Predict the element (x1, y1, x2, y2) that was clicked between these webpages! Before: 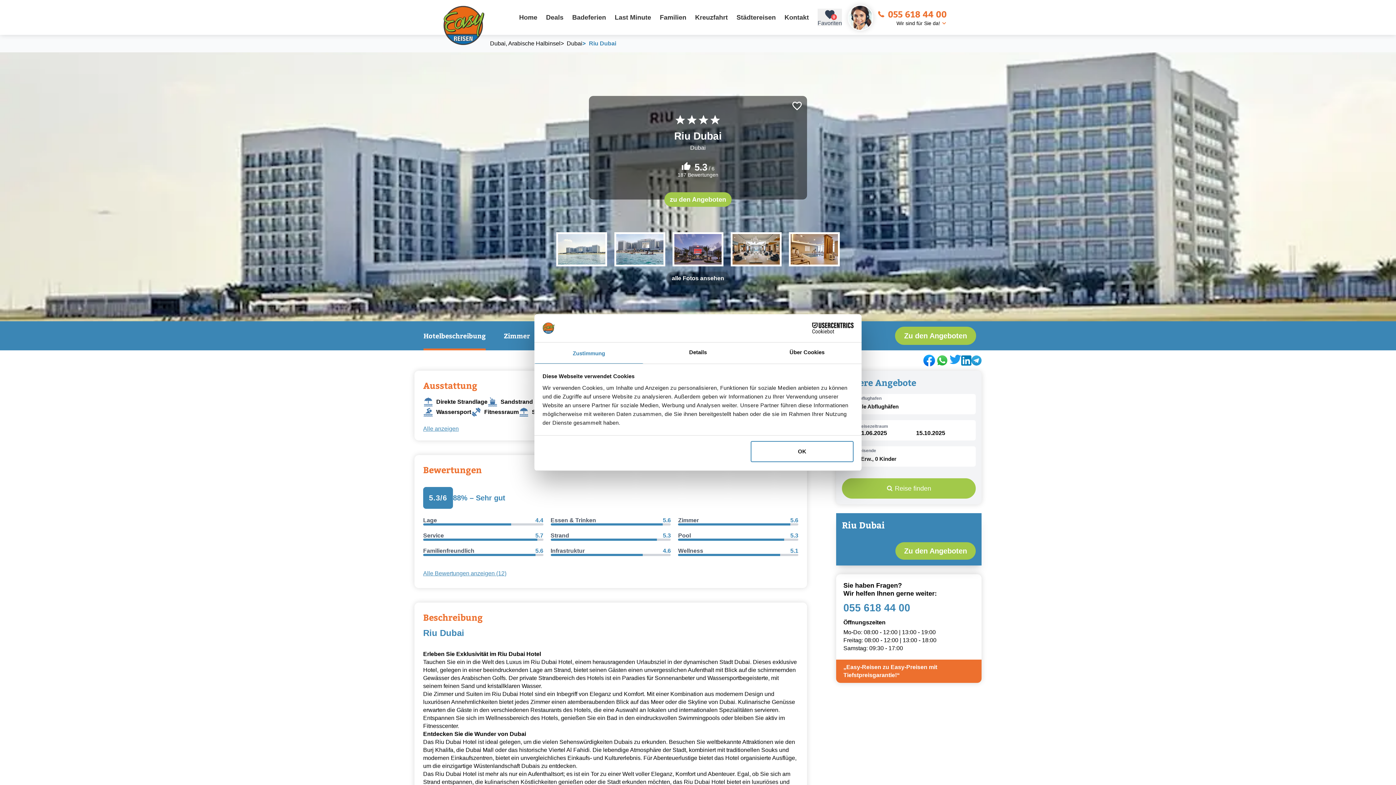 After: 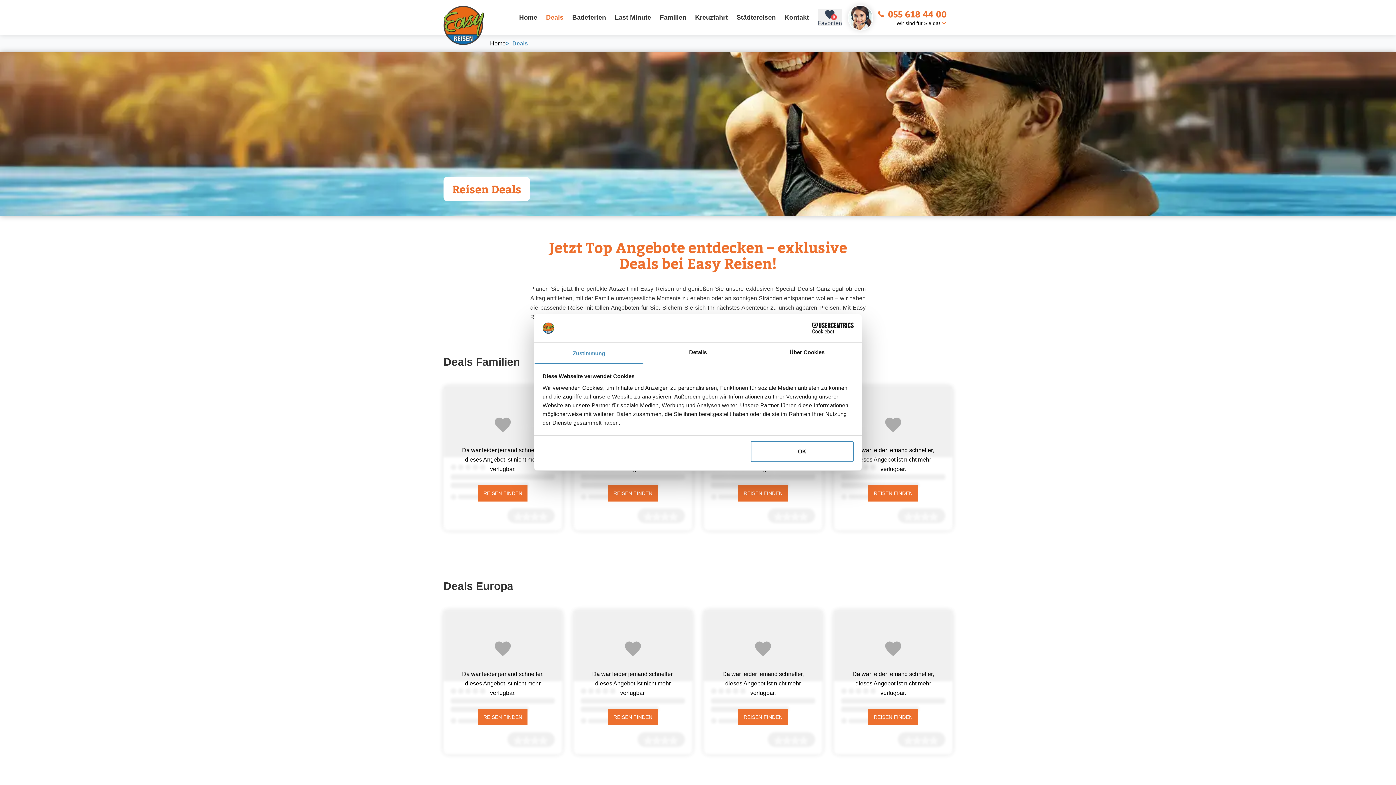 Action: bbox: (543, 10, 566, 24) label: Deals